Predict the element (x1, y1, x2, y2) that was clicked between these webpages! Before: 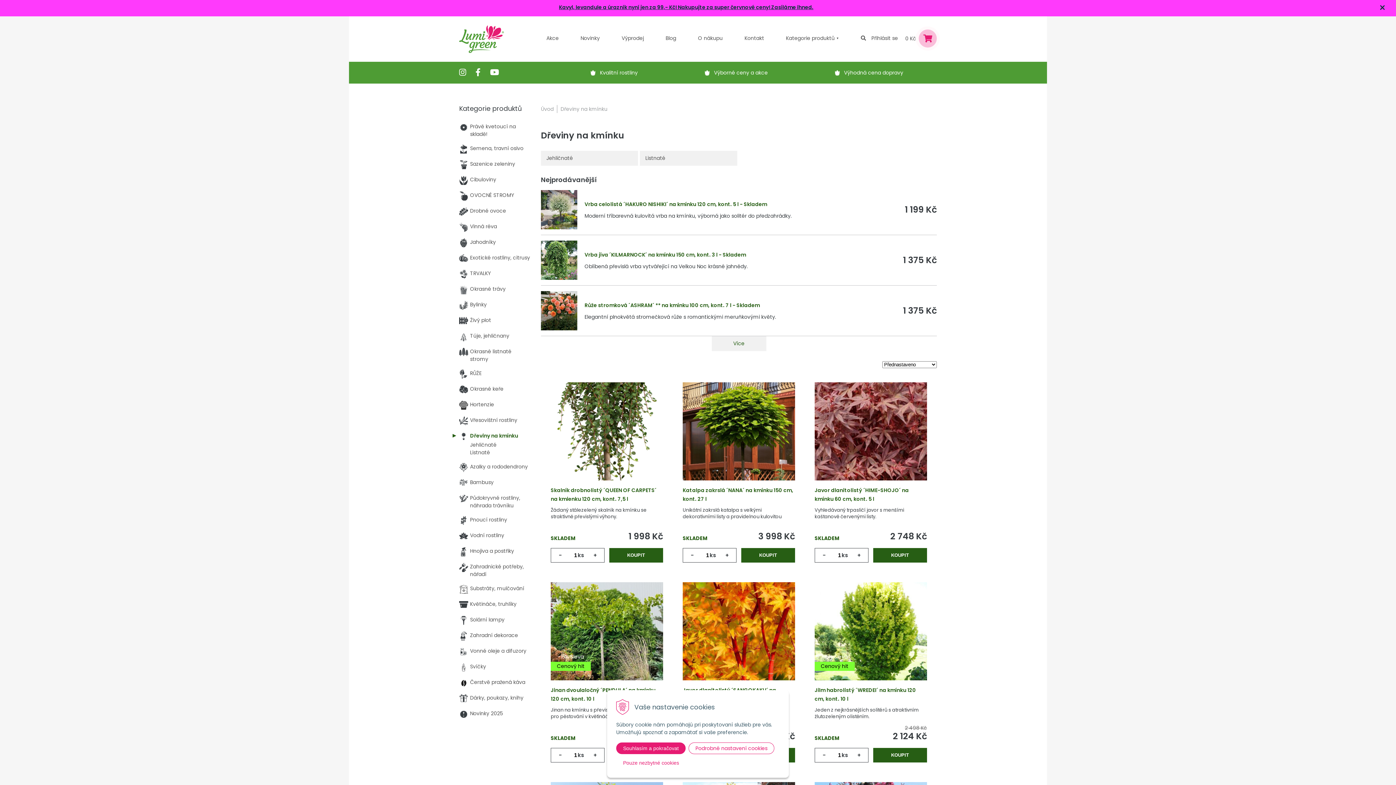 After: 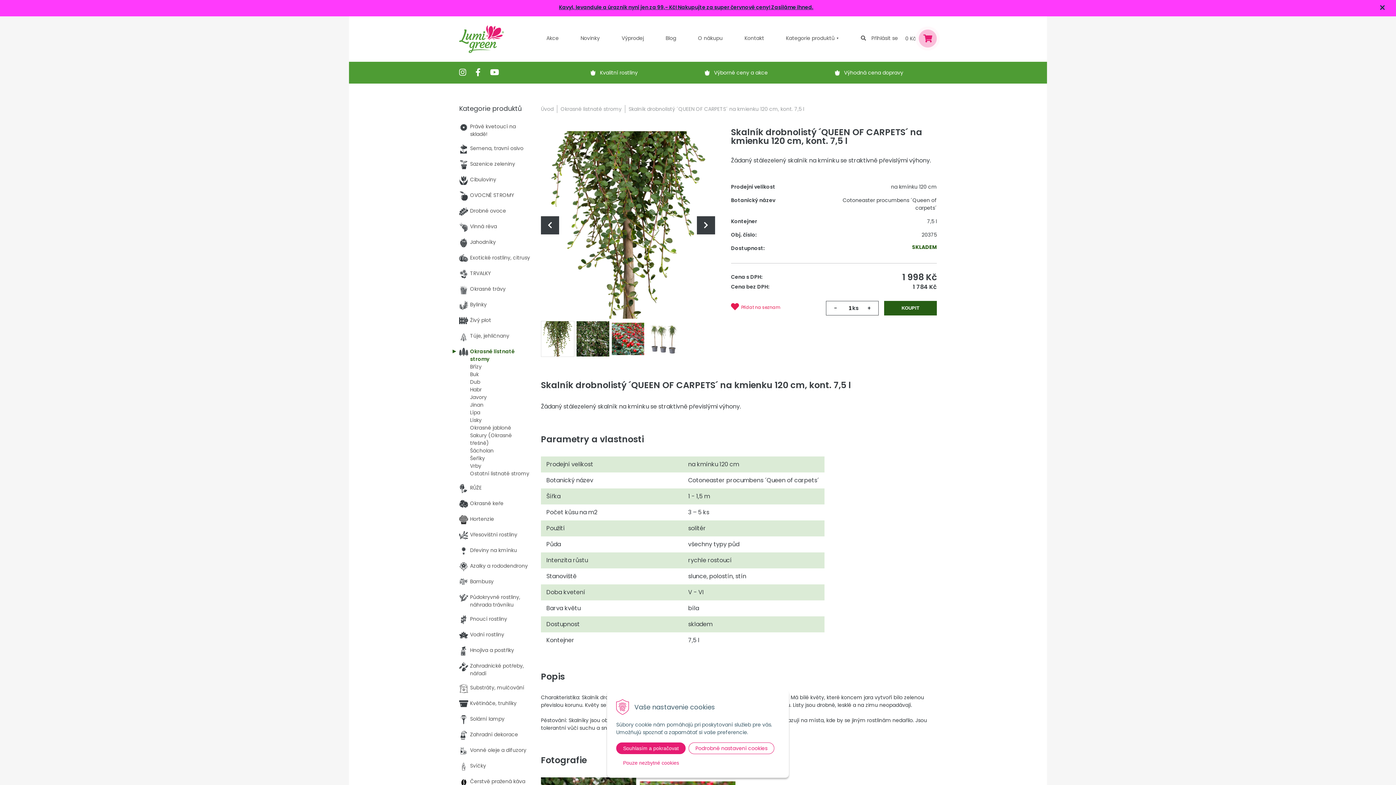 Action: bbox: (550, 439, 663, 446)